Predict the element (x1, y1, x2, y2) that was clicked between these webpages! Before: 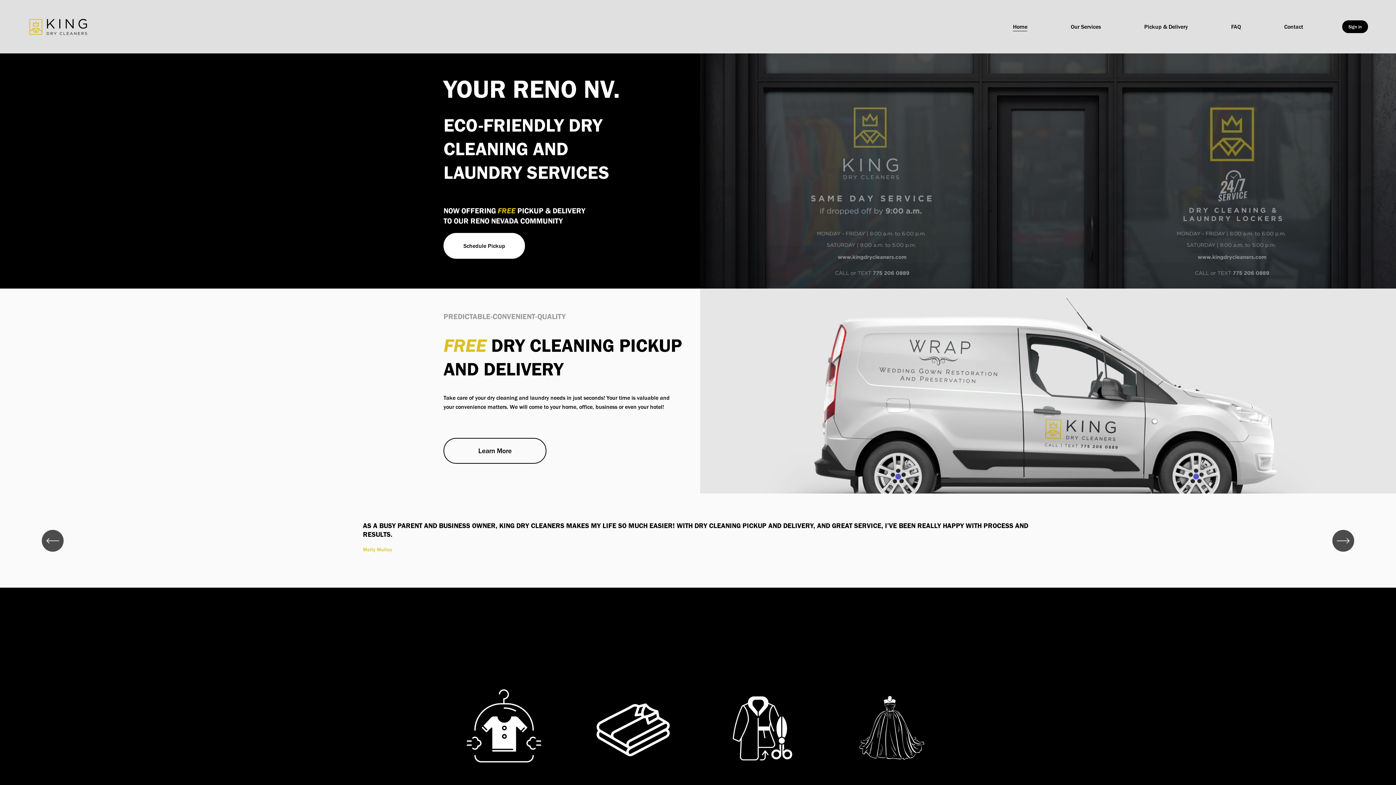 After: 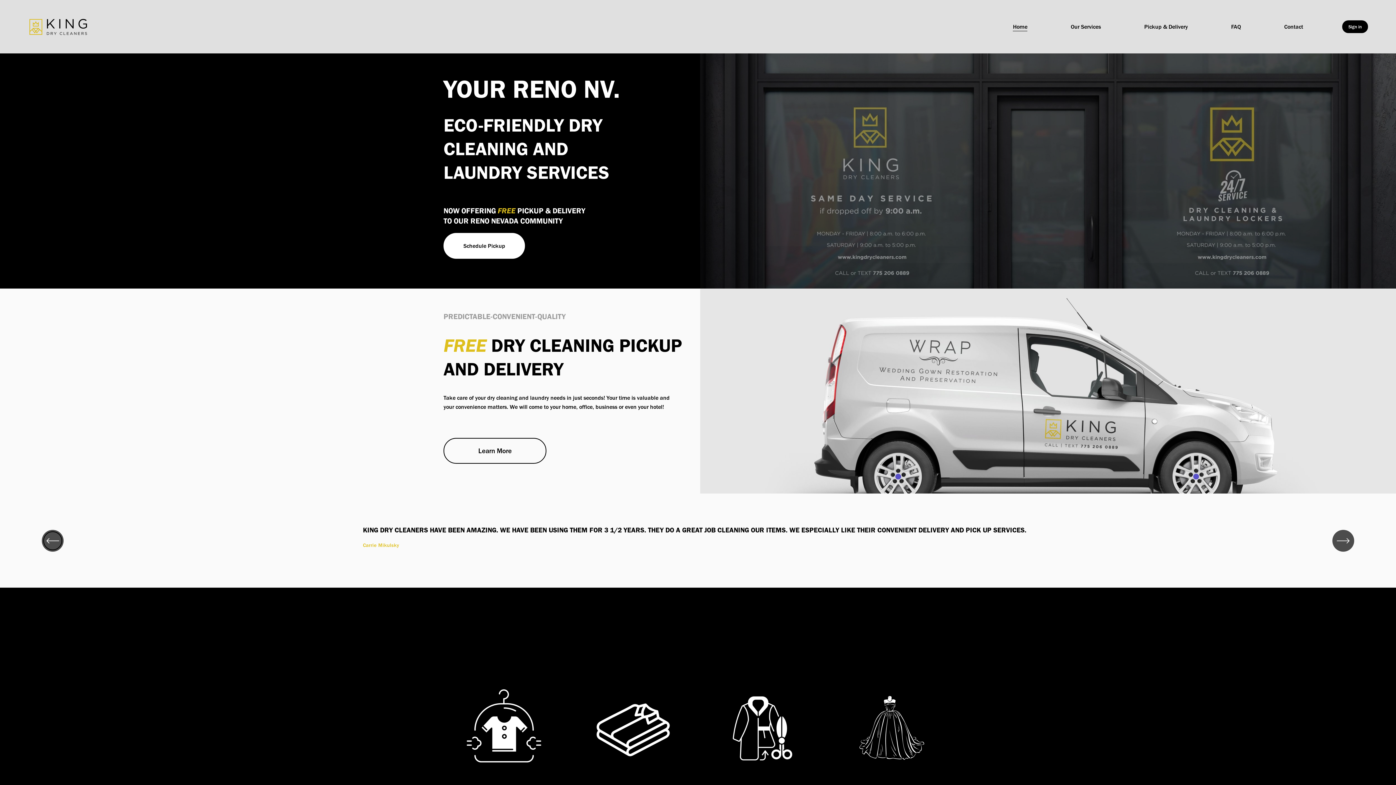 Action: label: 
    
      Previous
    
    
   bbox: (41, 530, 63, 551)